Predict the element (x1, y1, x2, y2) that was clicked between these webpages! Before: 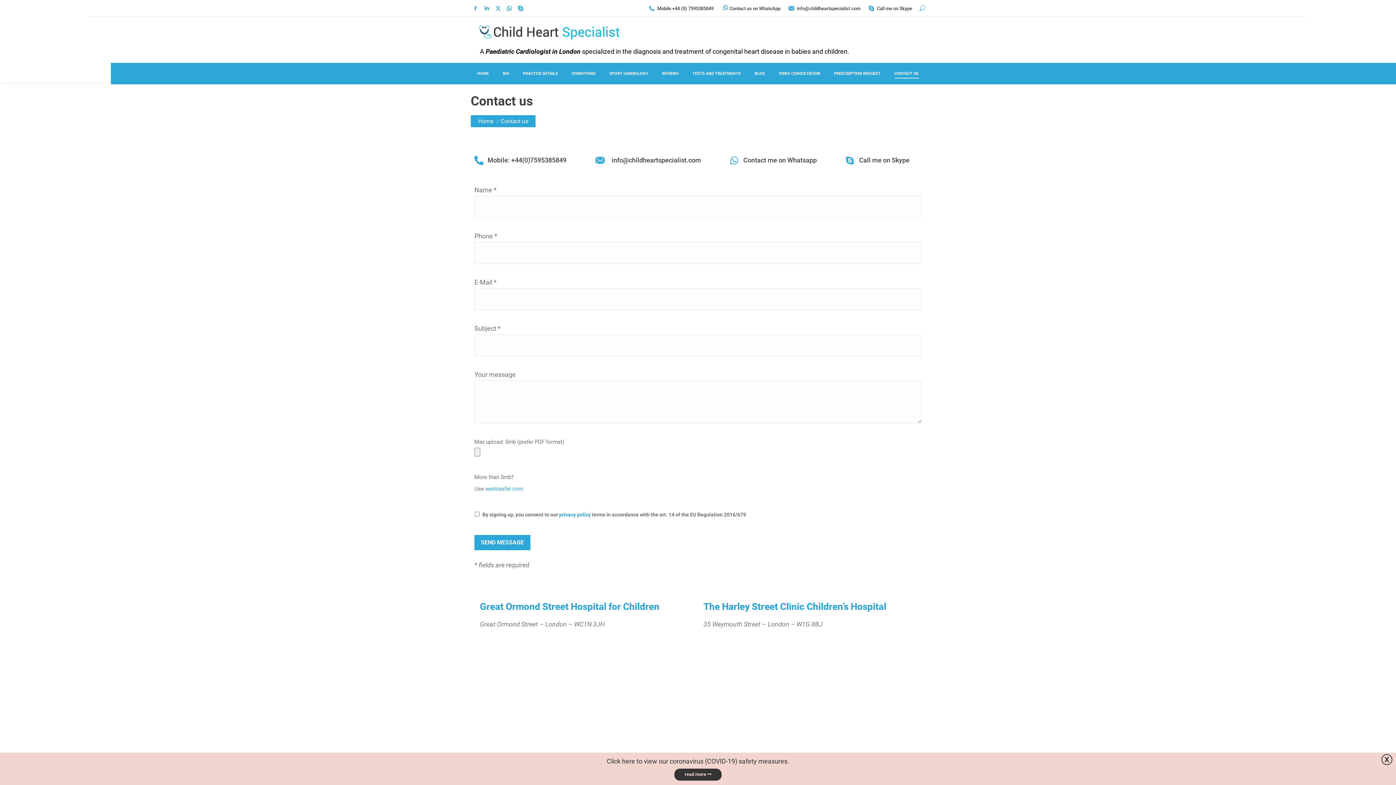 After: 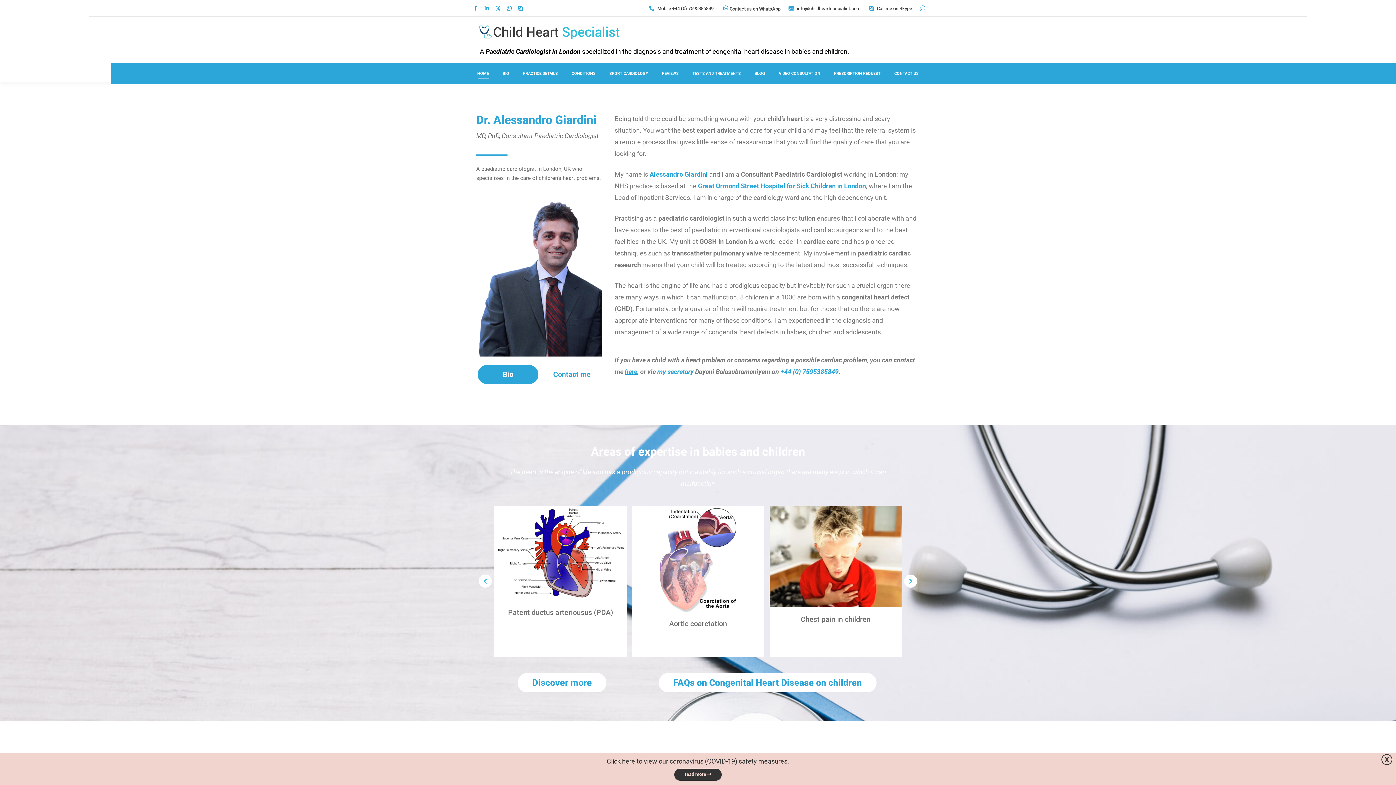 Action: bbox: (474, 69, 491, 77) label: HOME